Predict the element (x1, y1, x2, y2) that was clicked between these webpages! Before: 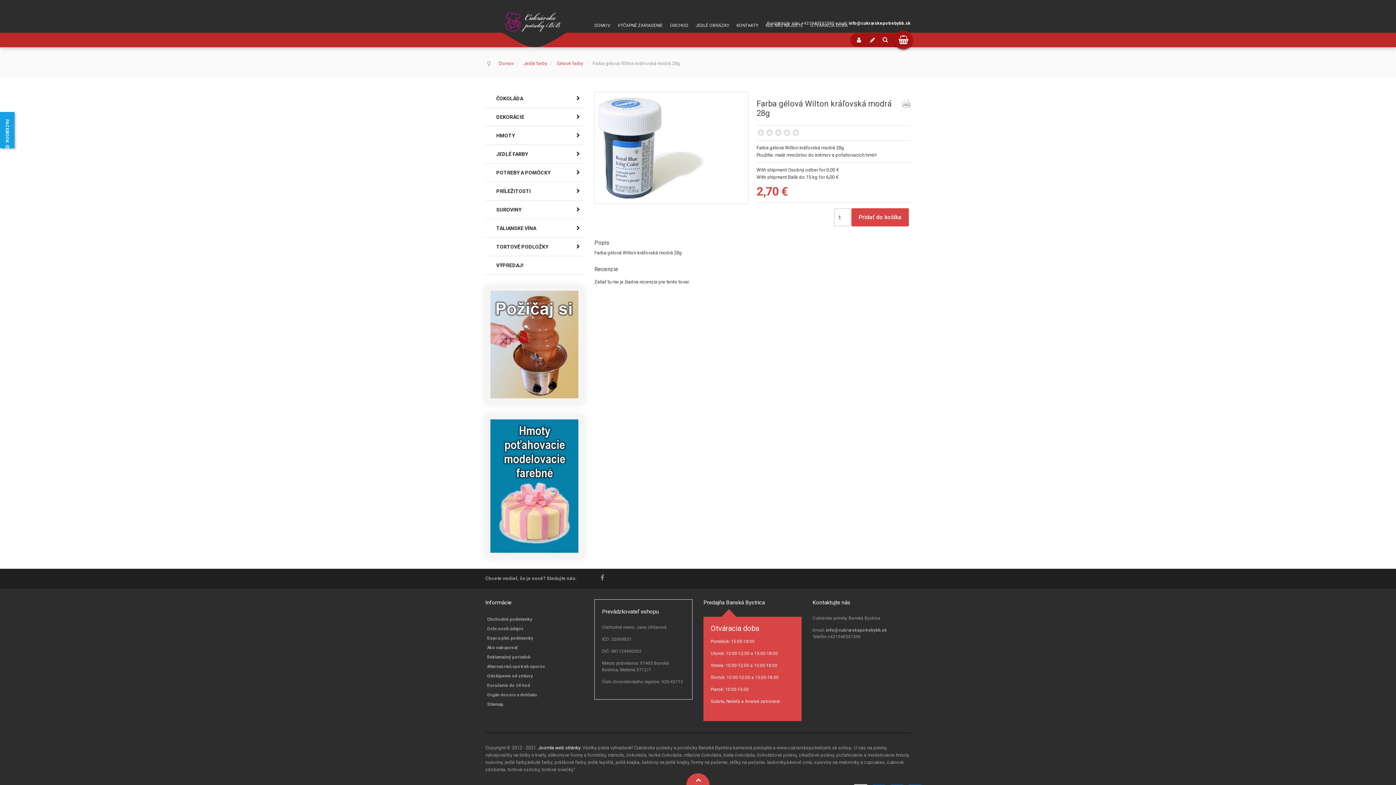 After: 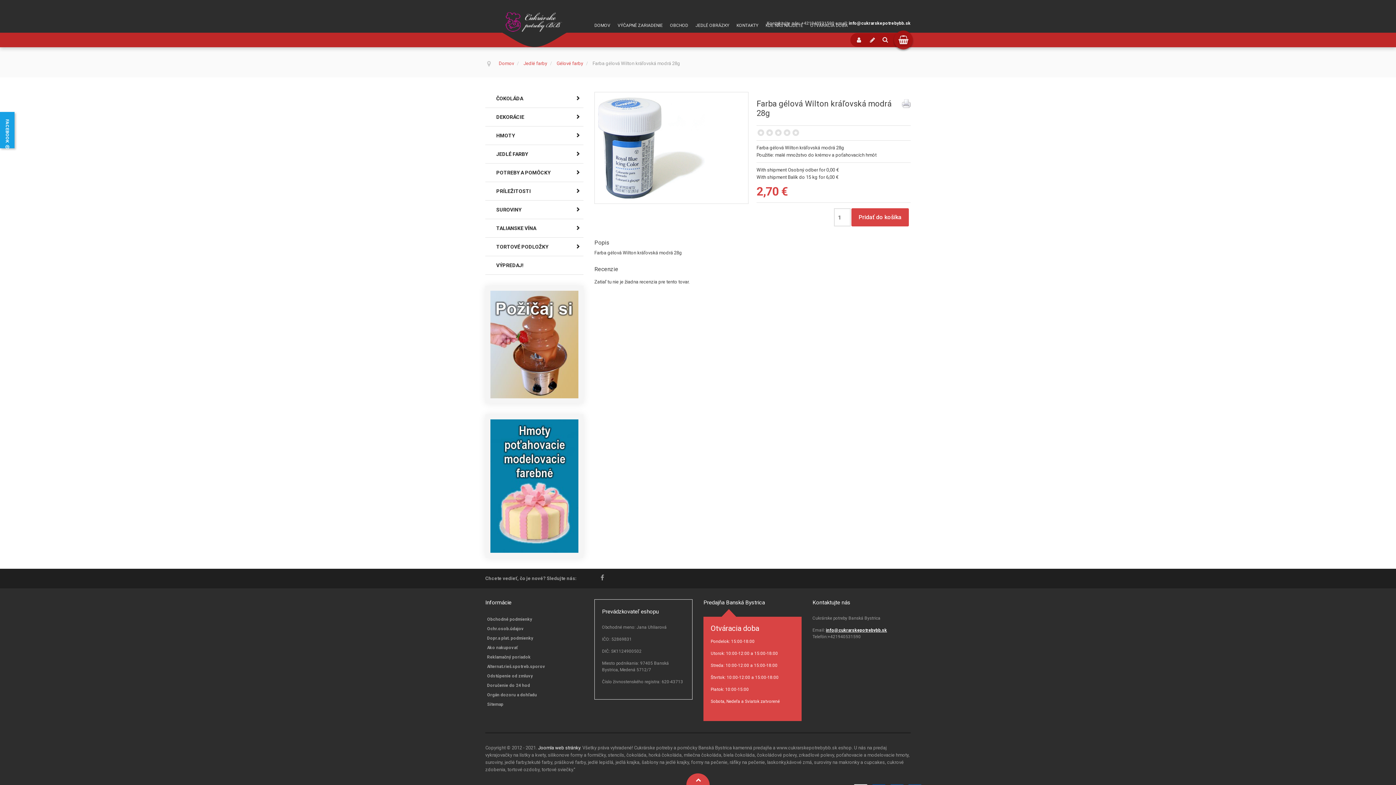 Action: label: info@cukrarskepotrebybb.sk bbox: (826, 628, 887, 633)